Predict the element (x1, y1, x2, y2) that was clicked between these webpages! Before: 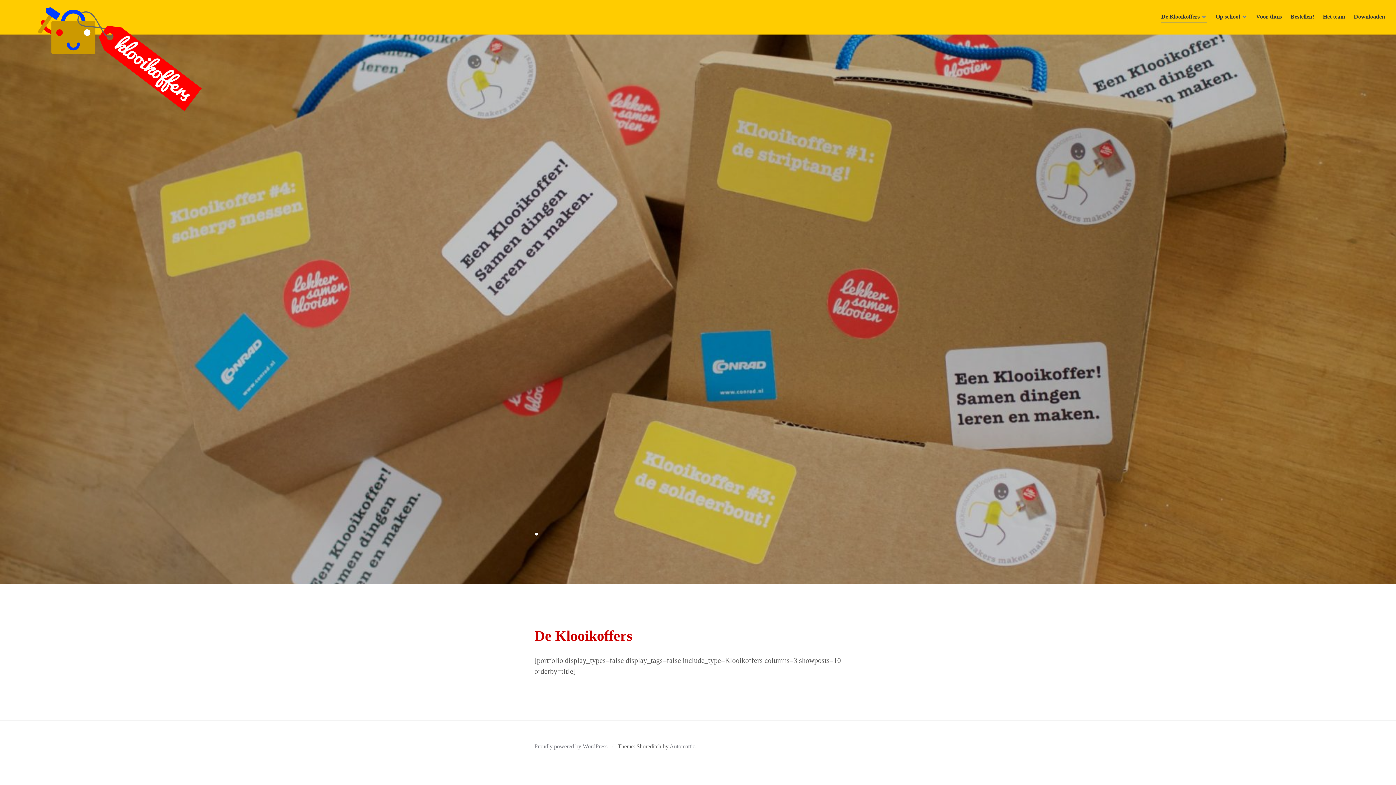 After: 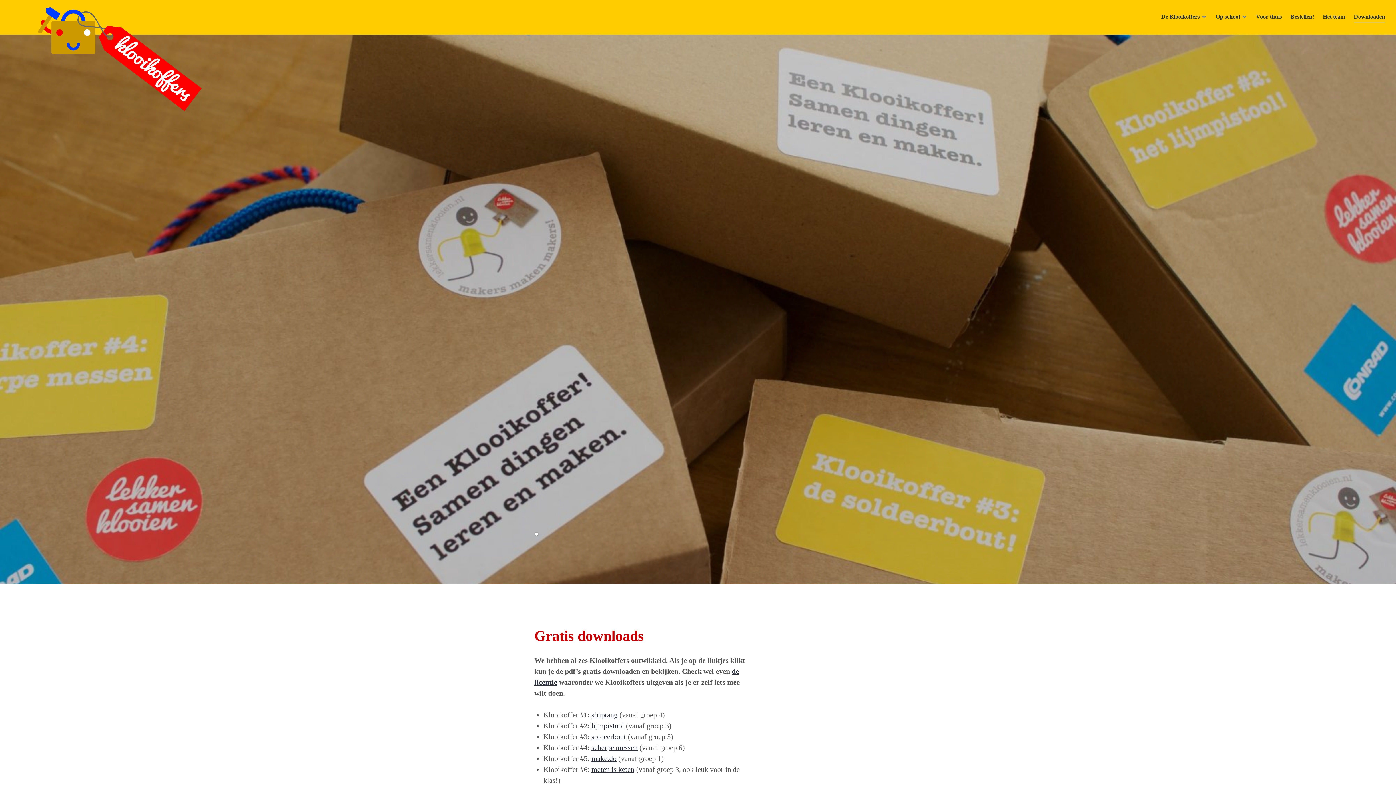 Action: label: Downloaden bbox: (1354, 10, 1385, 23)